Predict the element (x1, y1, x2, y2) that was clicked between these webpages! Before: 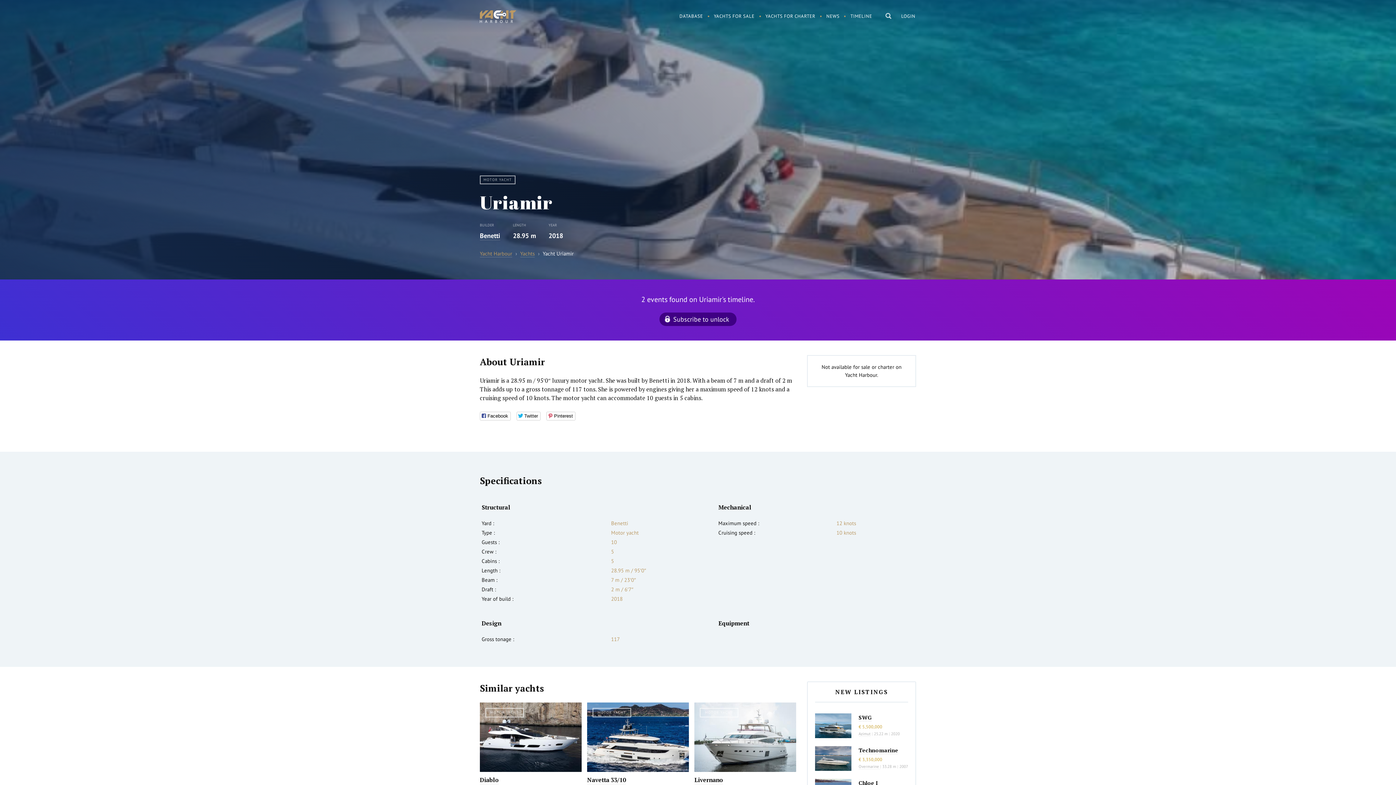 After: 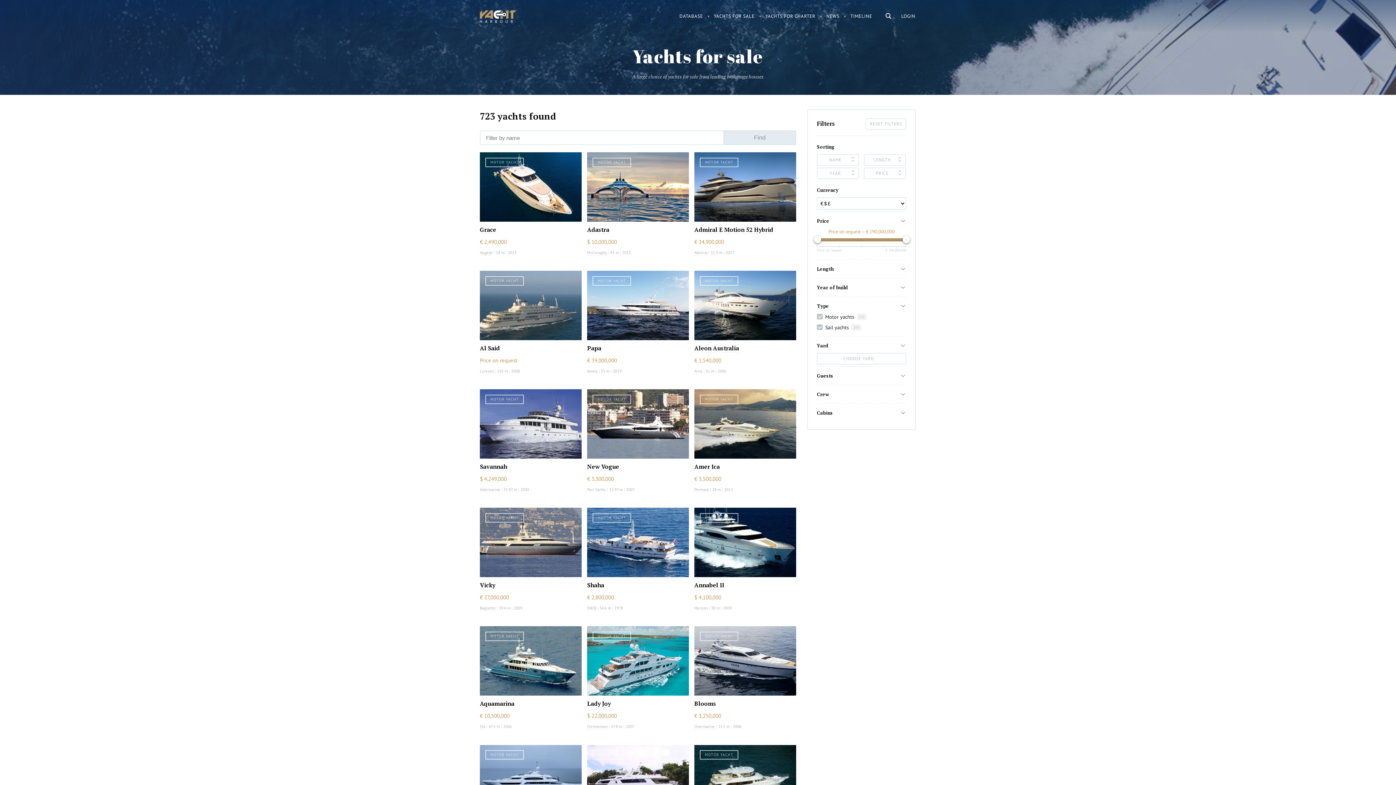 Action: bbox: (708, 9, 760, 23) label: YACHTS FOR SALE